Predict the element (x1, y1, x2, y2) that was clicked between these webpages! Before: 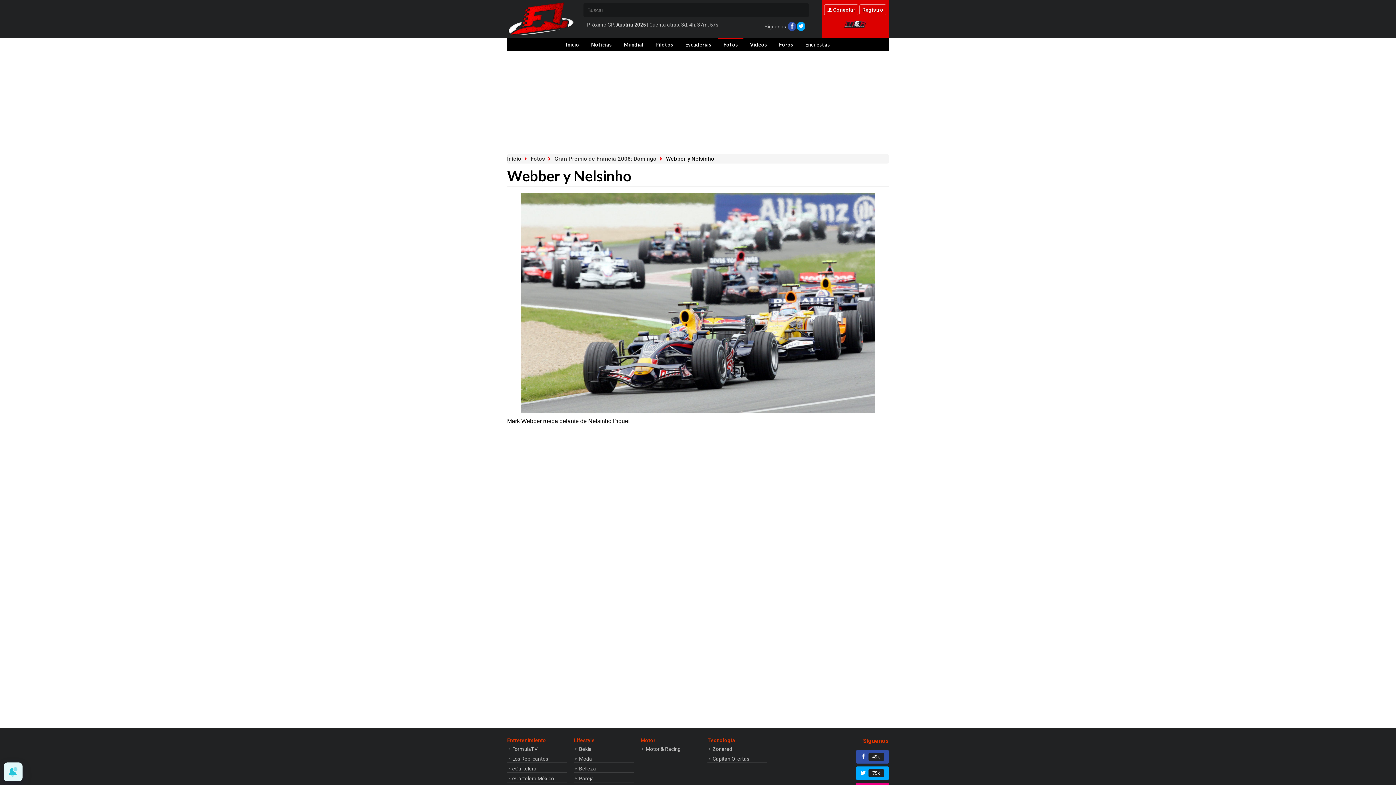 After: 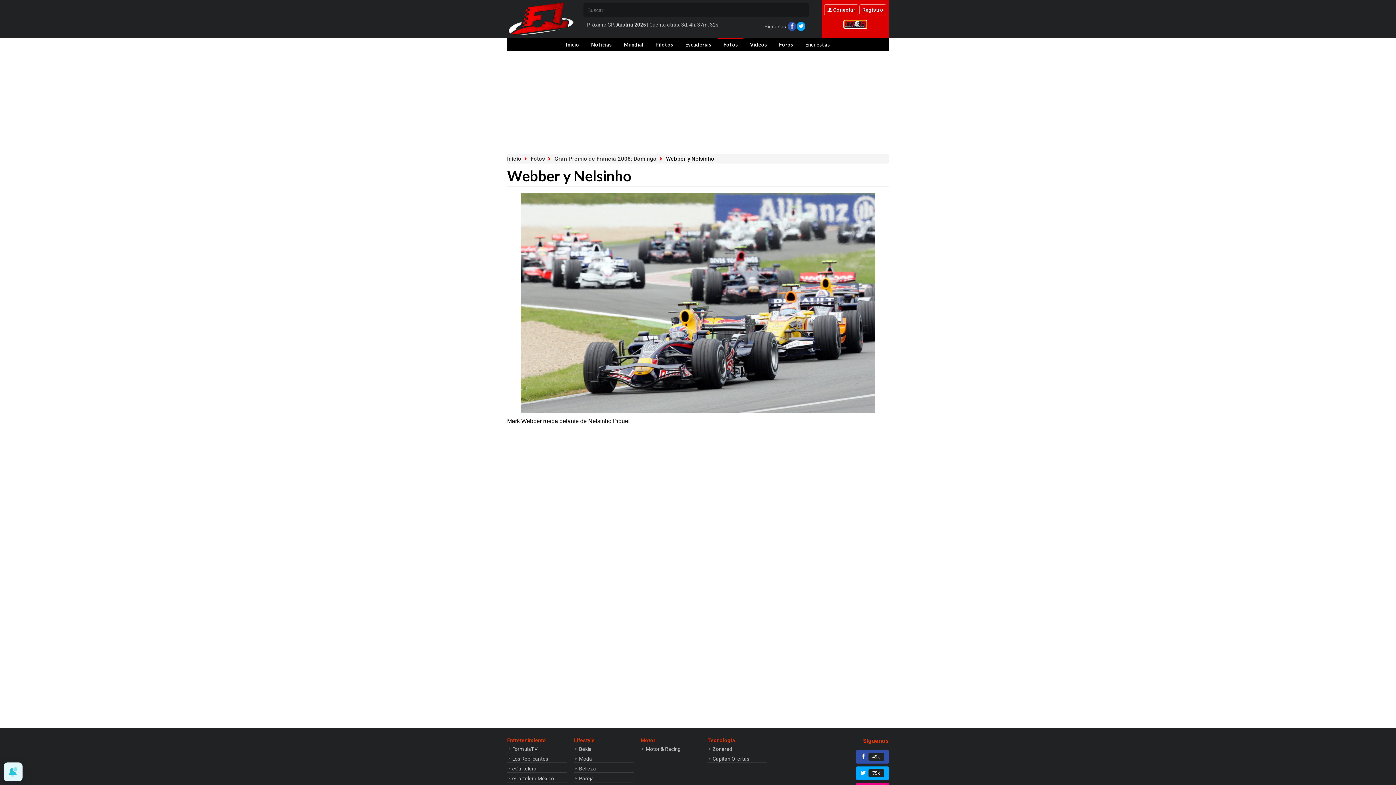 Action: bbox: (844, 20, 866, 28)